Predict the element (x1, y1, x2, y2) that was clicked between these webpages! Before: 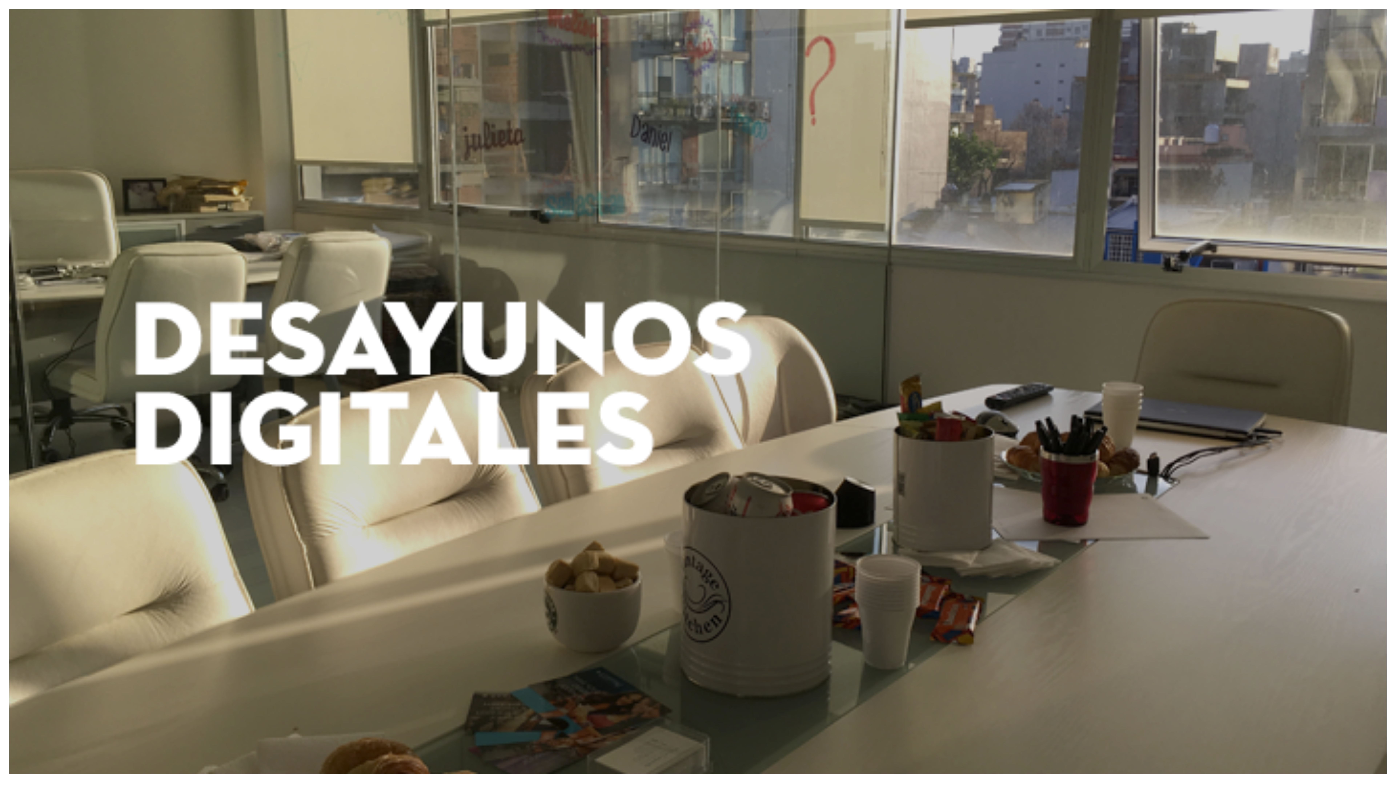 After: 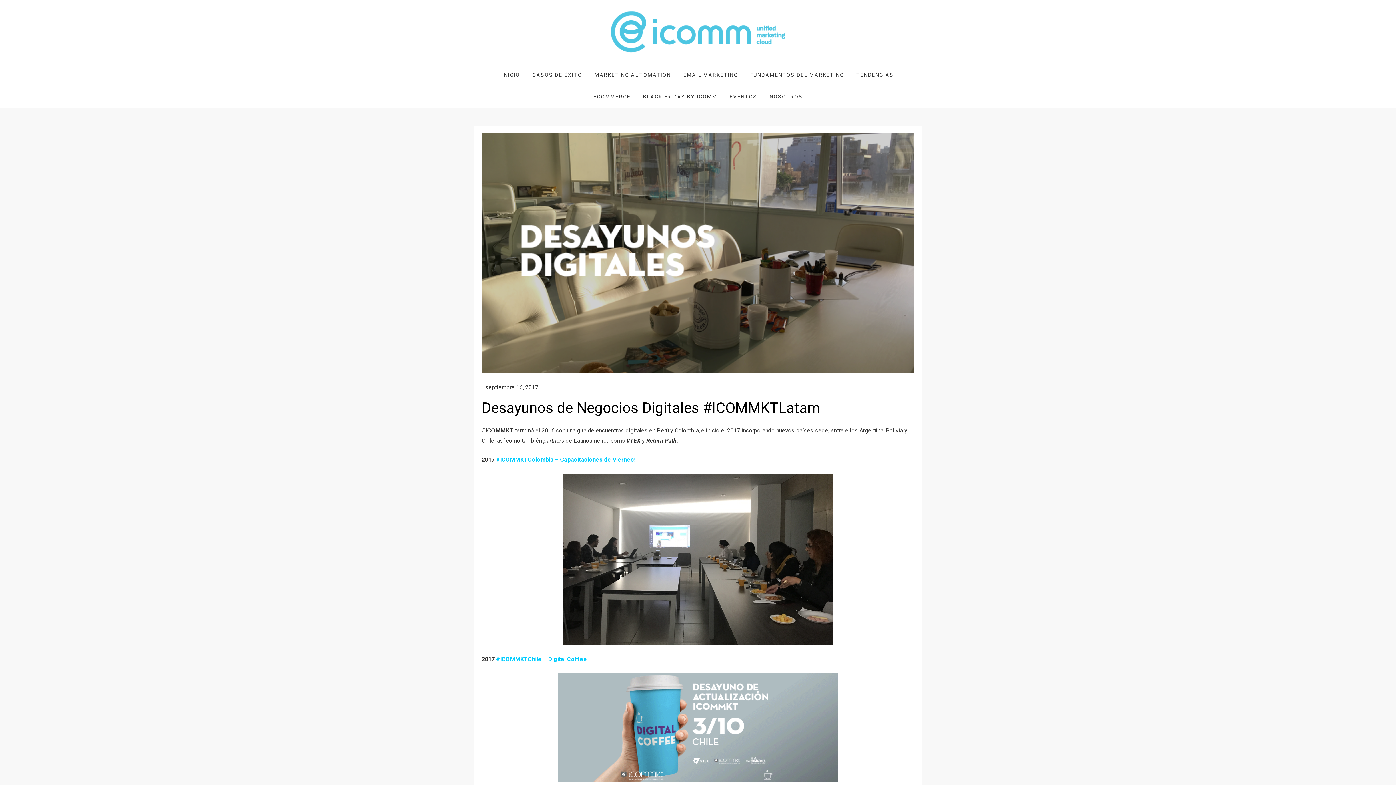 Action: bbox: (9, 769, 1386, 775)